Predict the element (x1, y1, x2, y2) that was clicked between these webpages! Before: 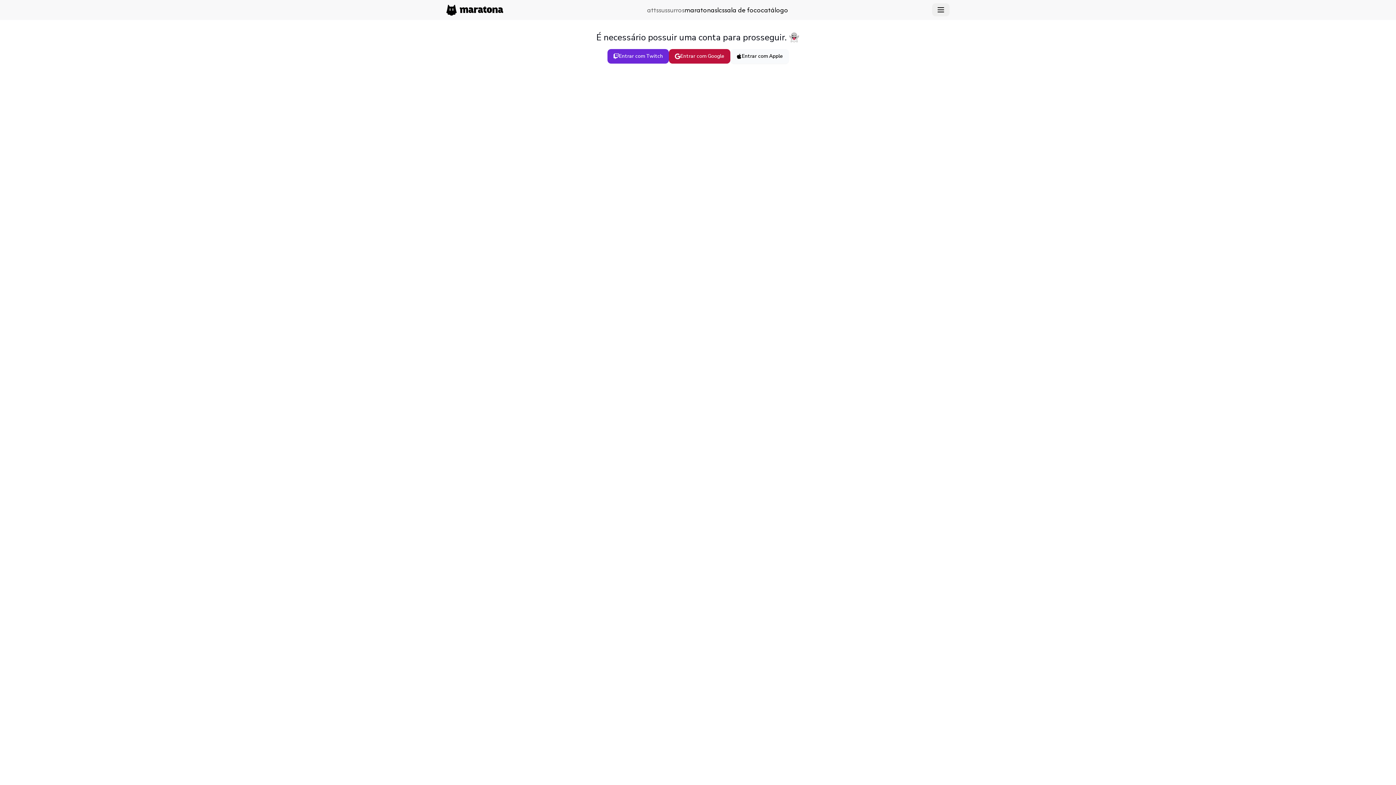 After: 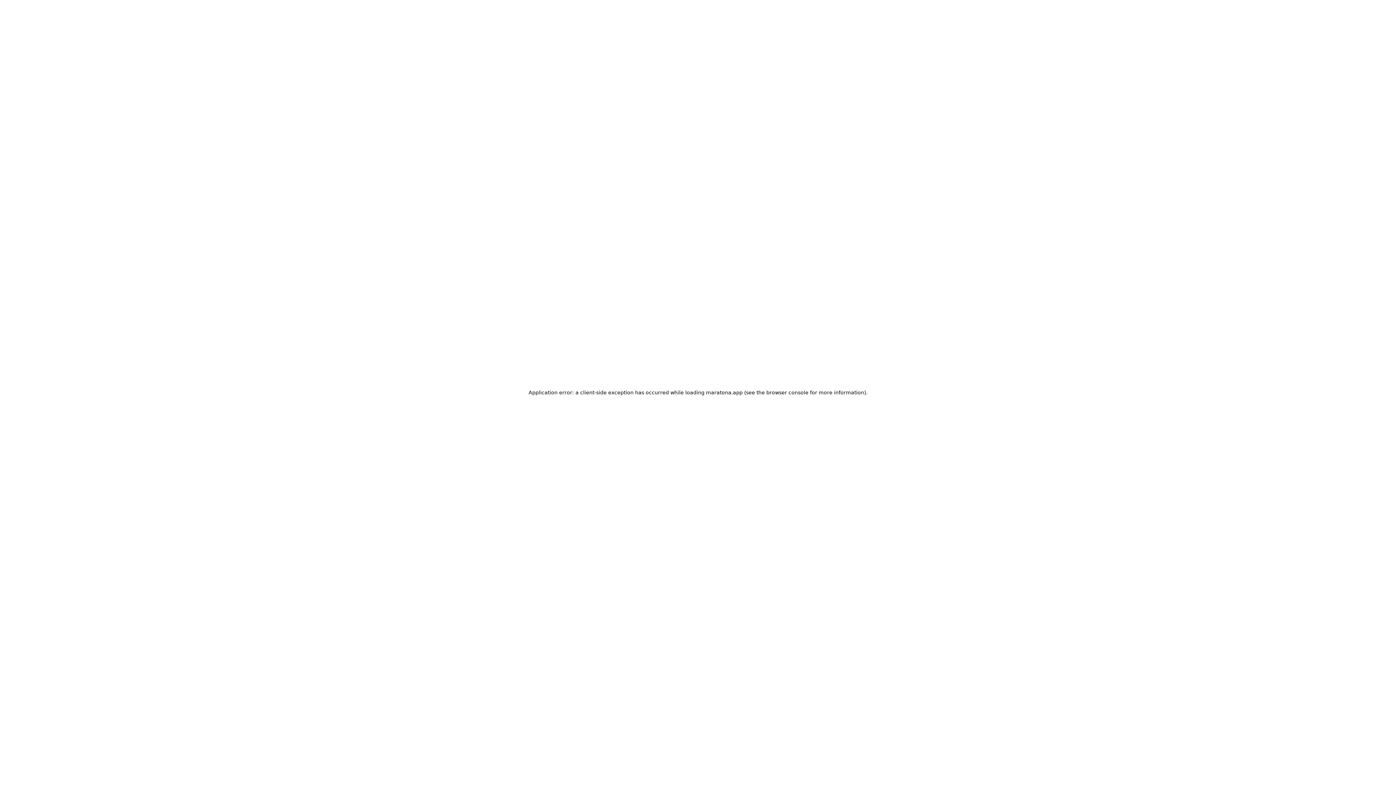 Action: label: sala de foco bbox: (724, 4, 761, 15)